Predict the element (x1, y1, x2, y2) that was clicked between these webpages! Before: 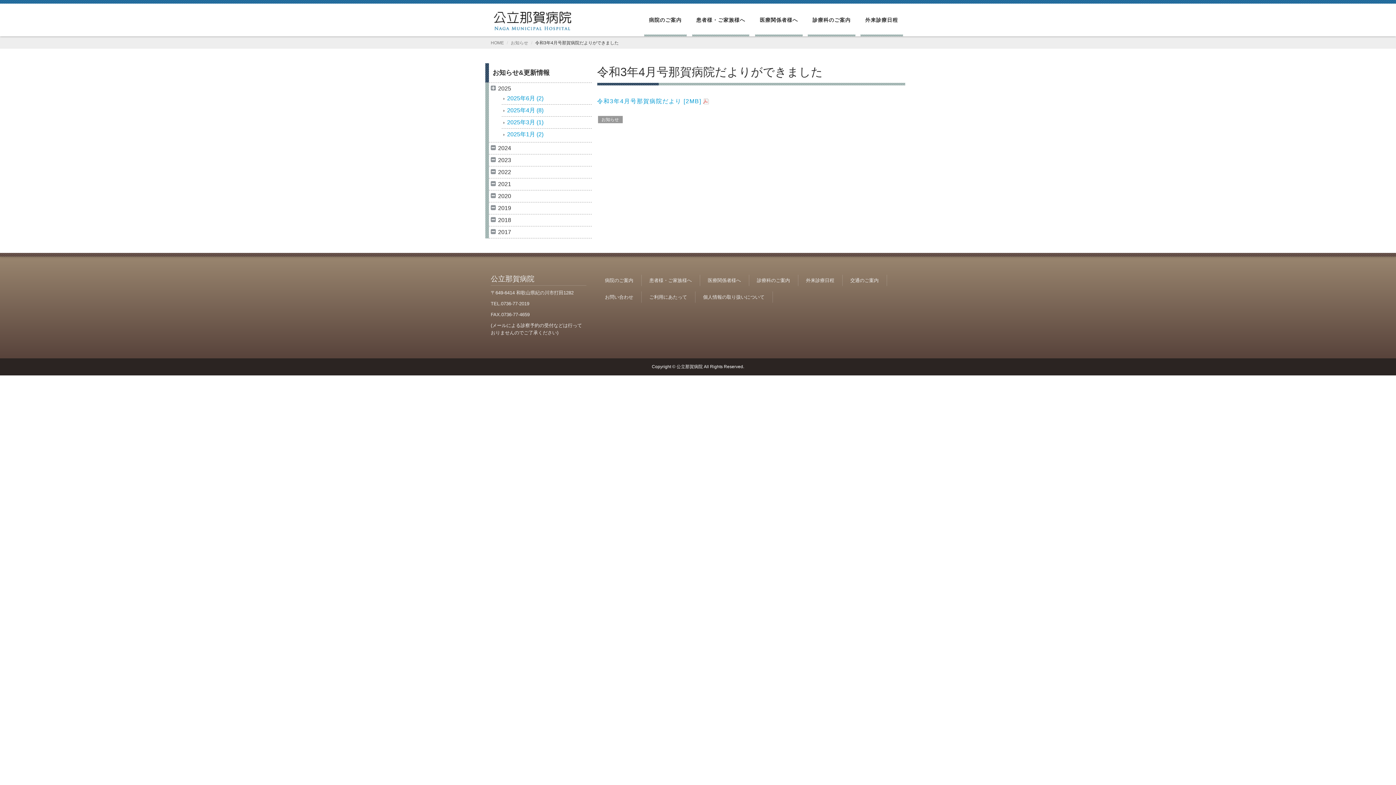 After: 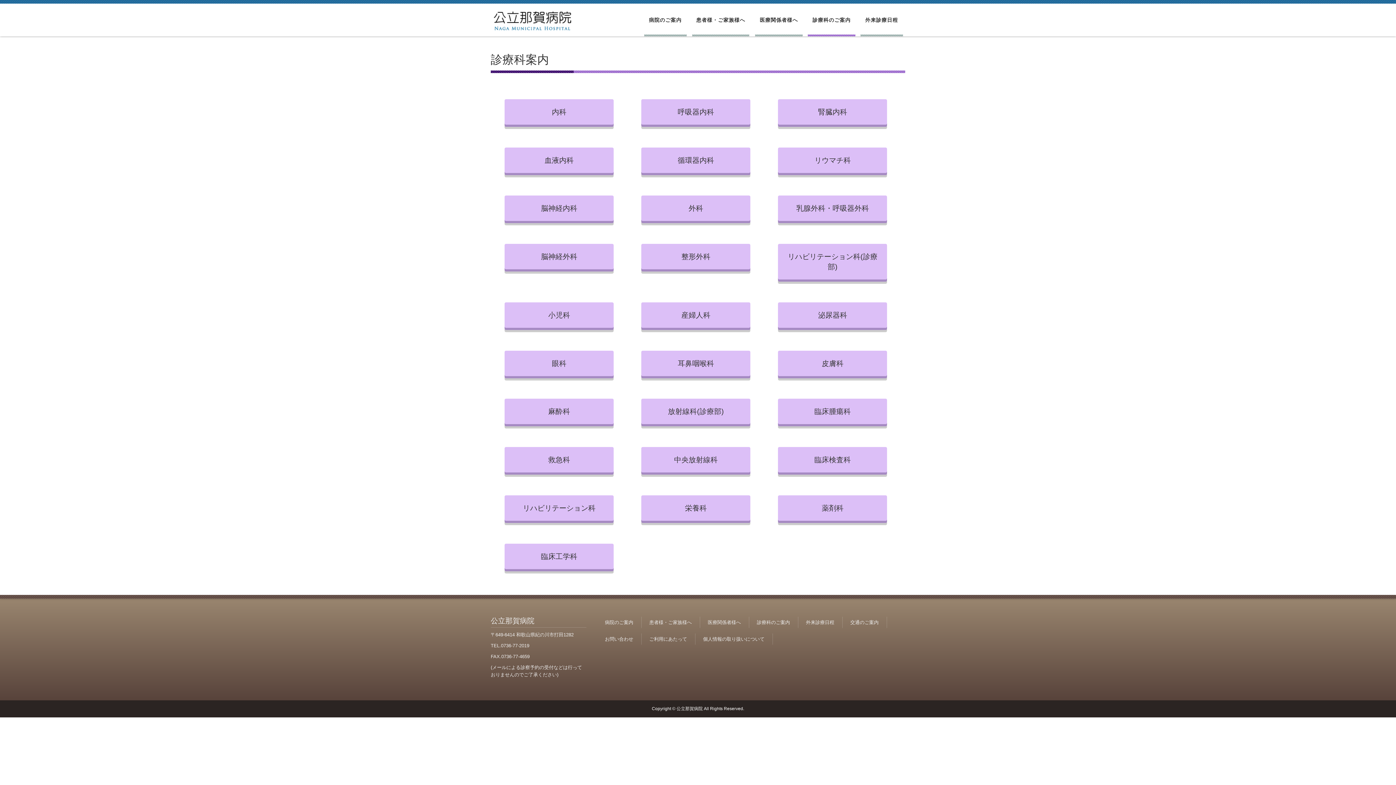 Action: bbox: (751, 276, 795, 283) label: 診療科のご案内